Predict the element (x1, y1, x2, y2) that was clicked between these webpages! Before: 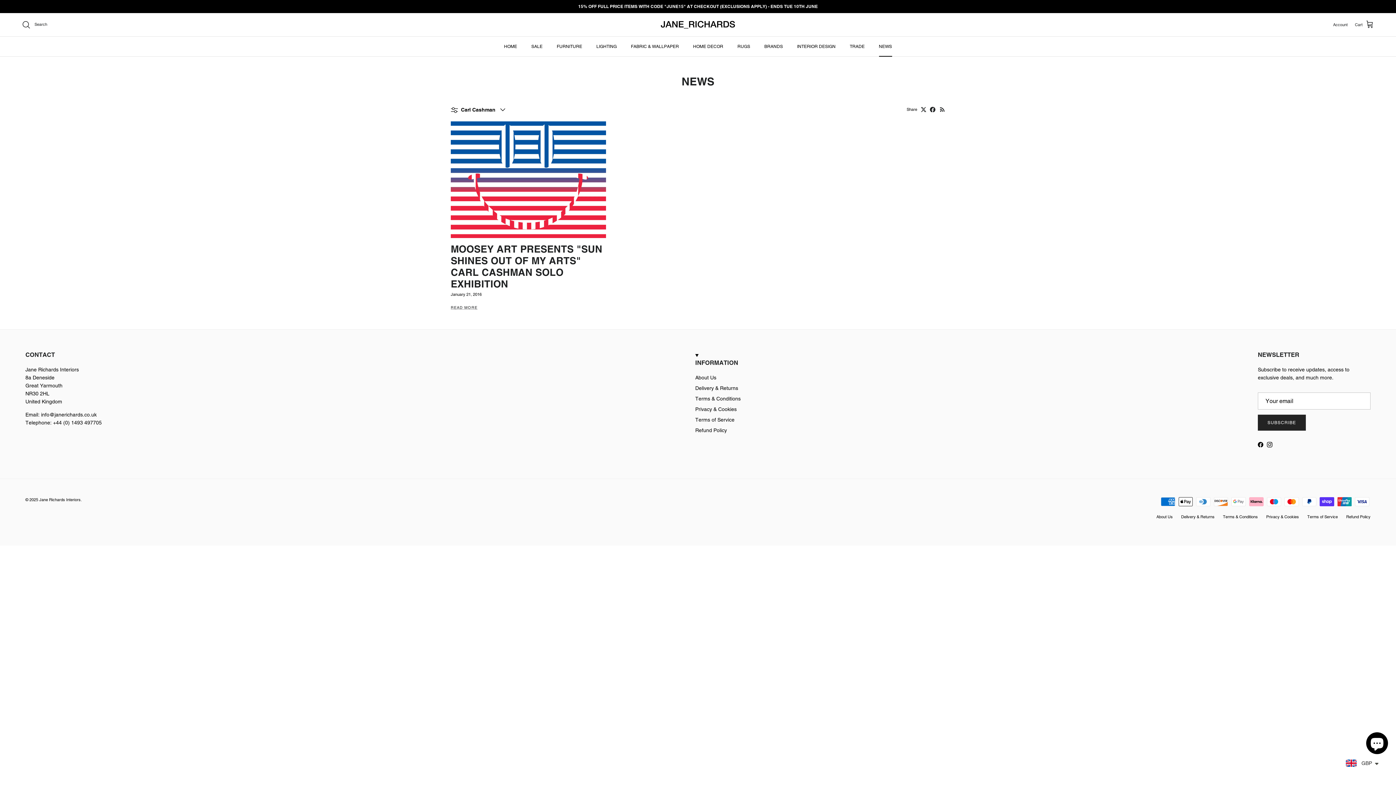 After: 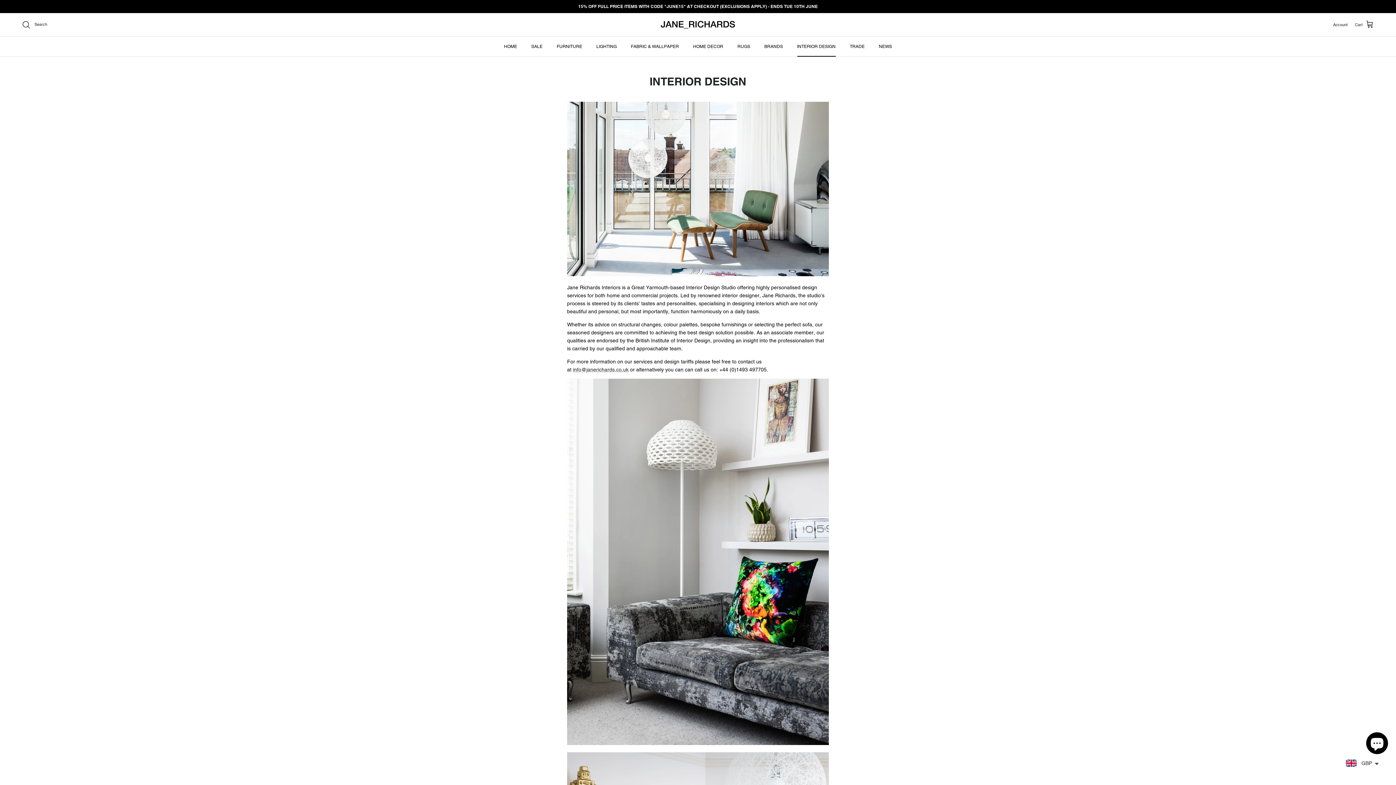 Action: label: INTERIOR DESIGN bbox: (790, 36, 842, 56)